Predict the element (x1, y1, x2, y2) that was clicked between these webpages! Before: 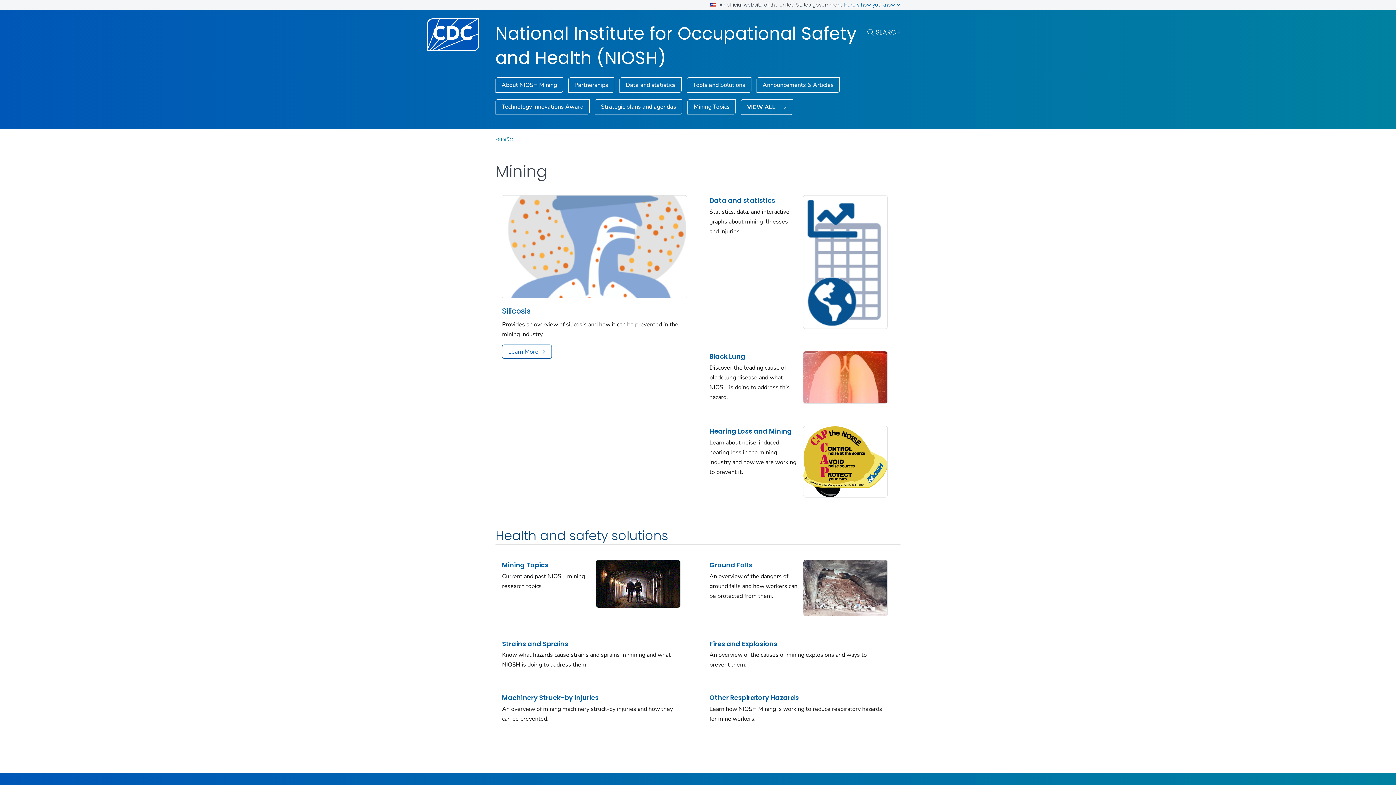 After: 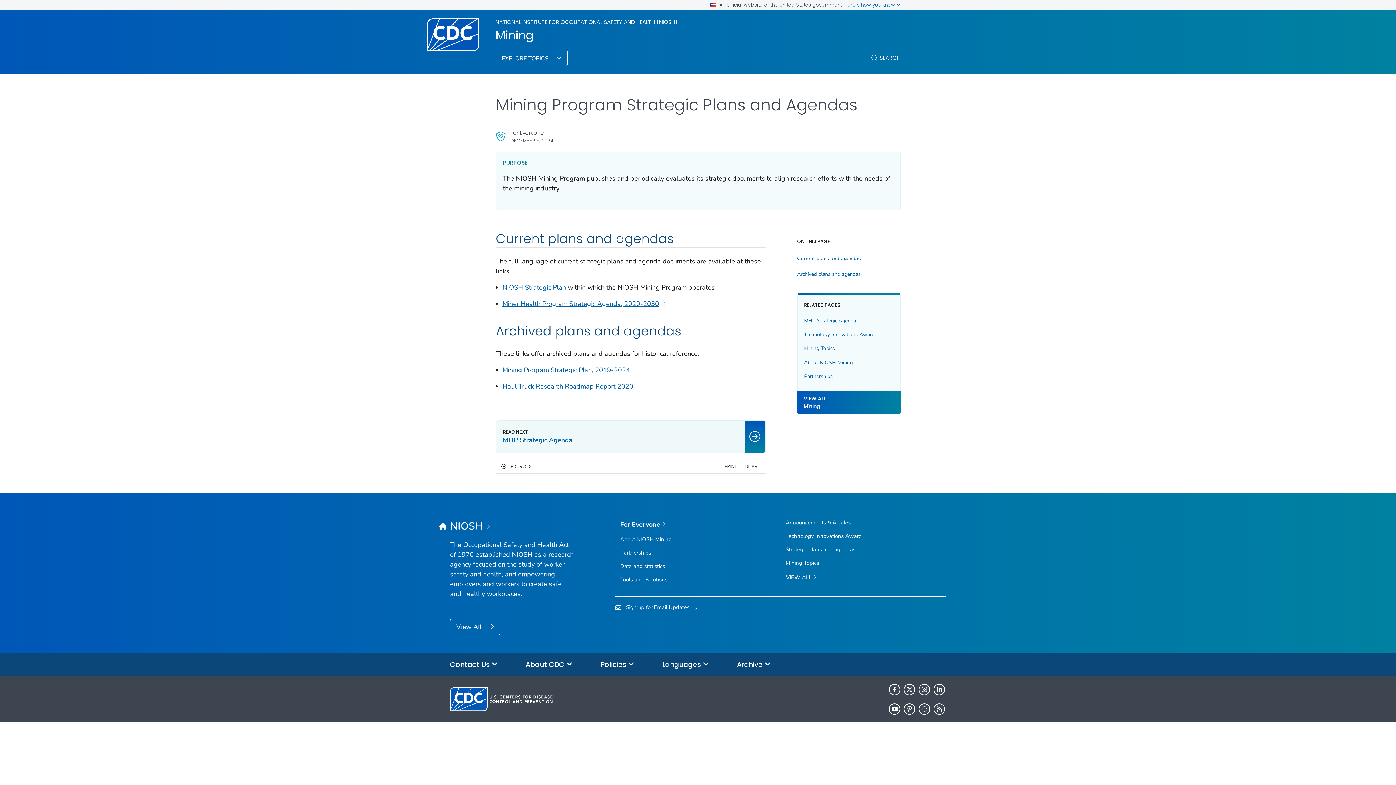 Action: label: Strategic plans and agendas bbox: (594, 99, 682, 114)